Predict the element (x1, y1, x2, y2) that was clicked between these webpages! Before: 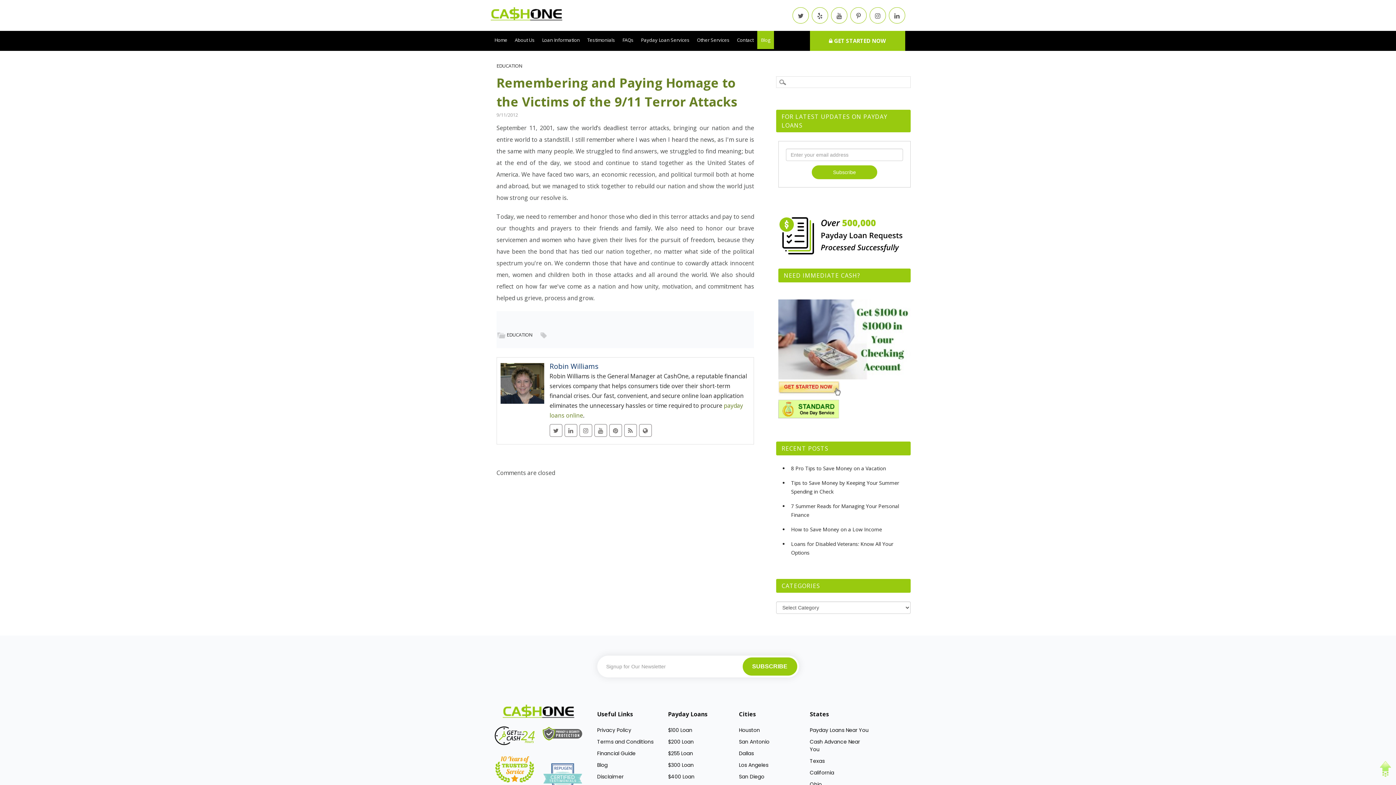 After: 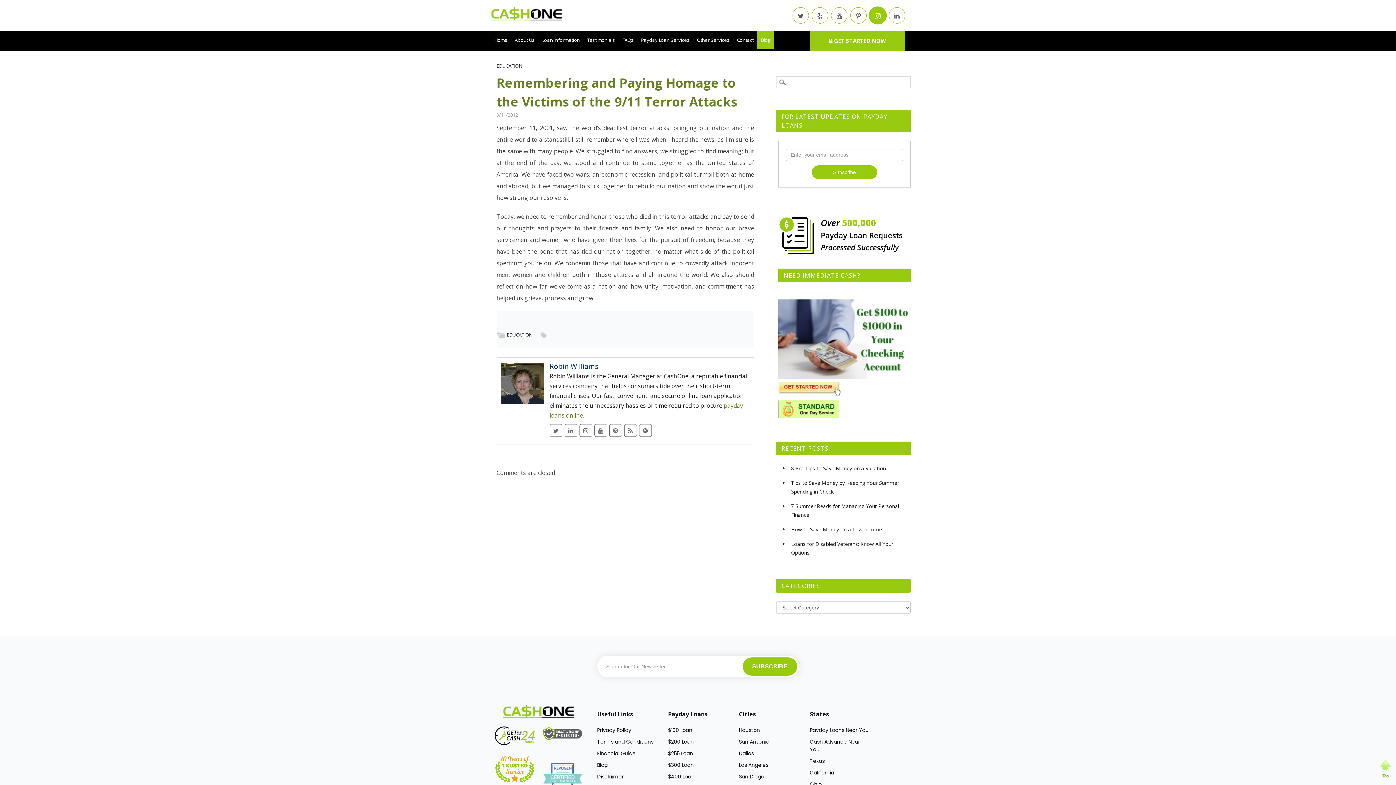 Action: bbox: (869, 7, 886, 23)